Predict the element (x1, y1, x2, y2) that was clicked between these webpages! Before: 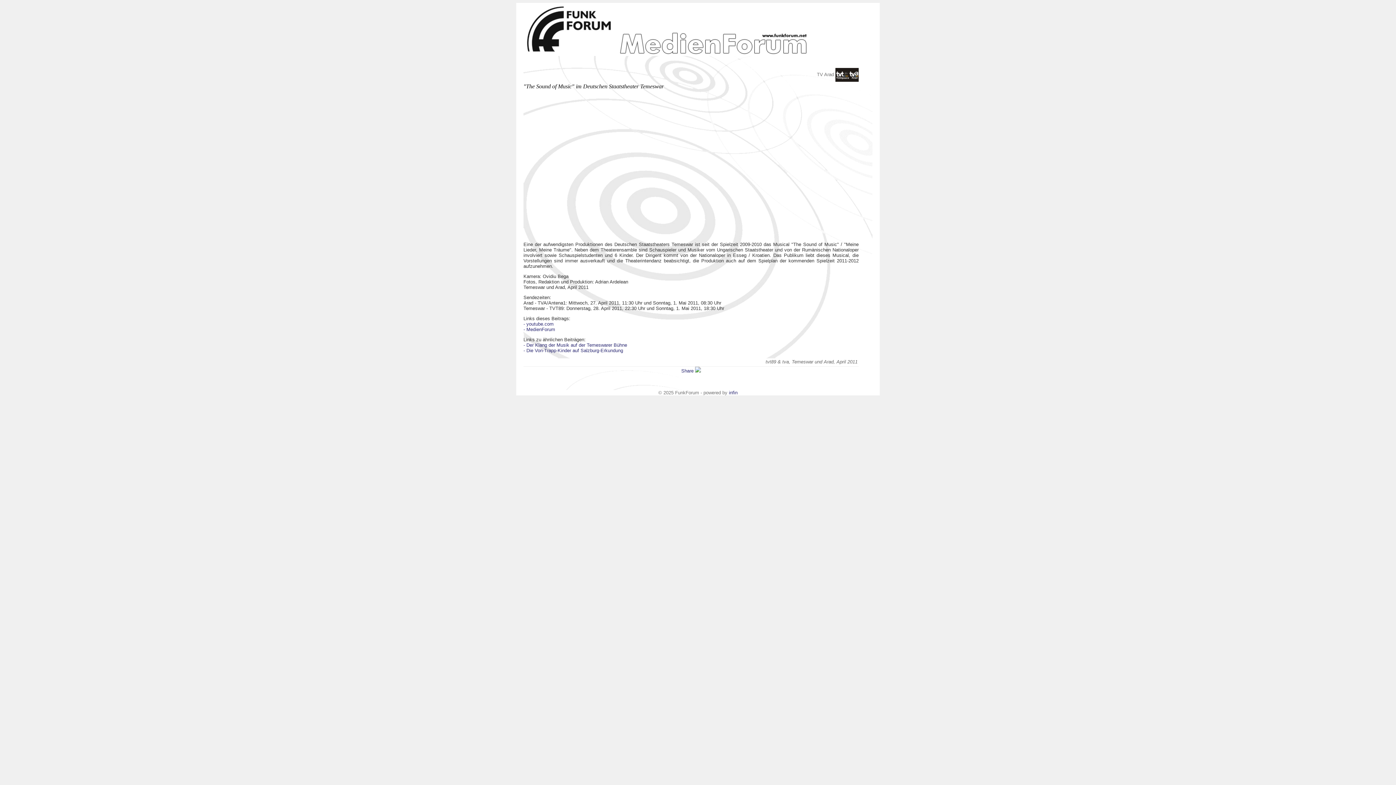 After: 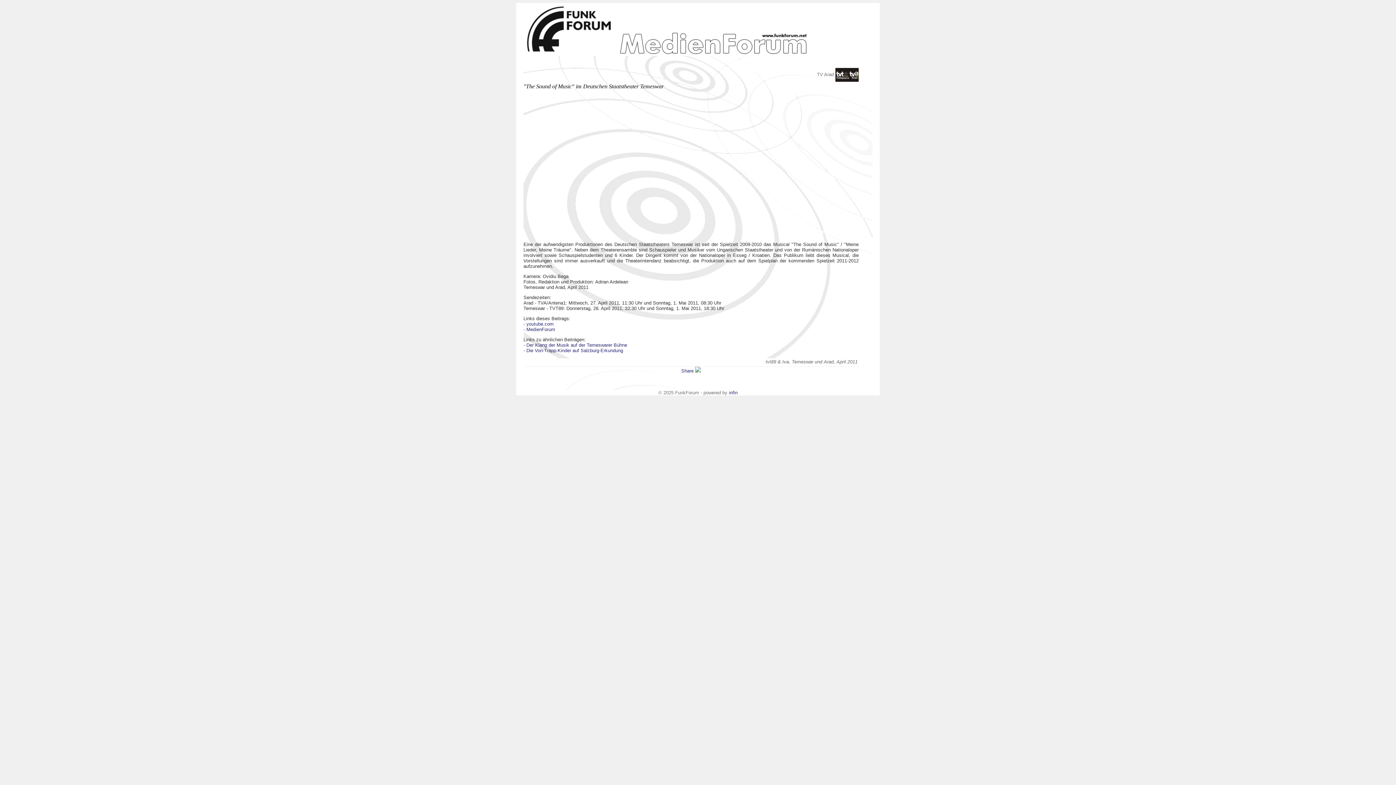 Action: bbox: (523, 326, 555, 332) label: - MedienForum